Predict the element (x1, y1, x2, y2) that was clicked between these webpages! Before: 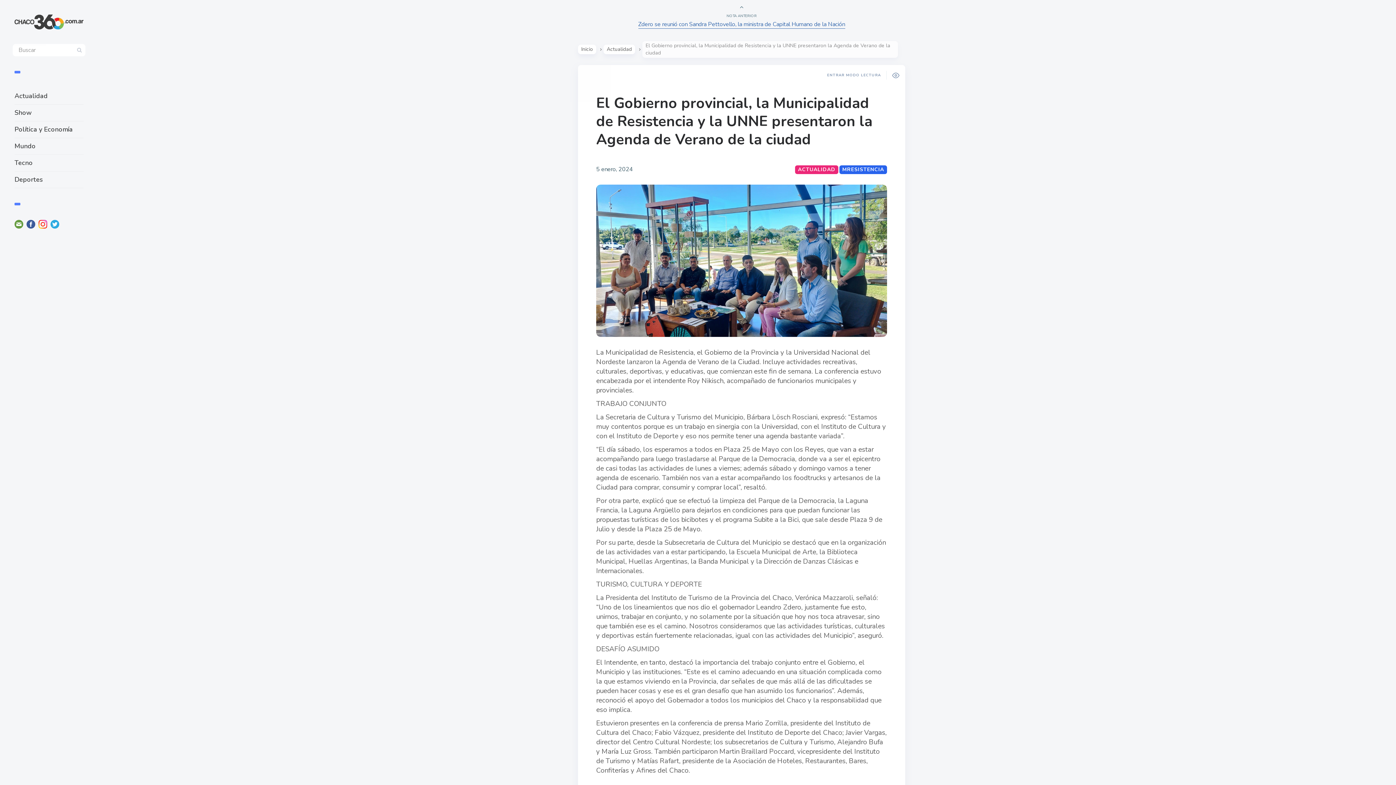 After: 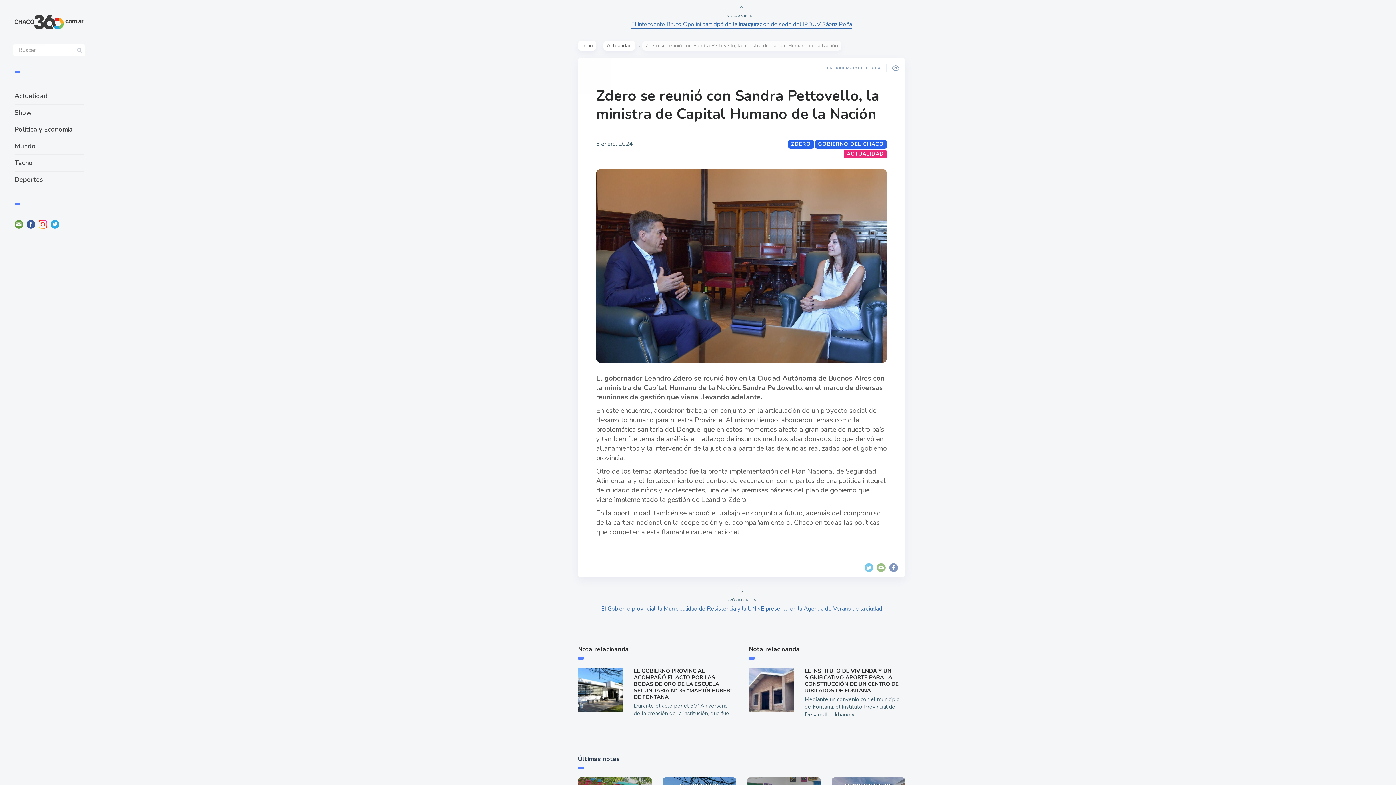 Action: label: Zdero se reunió con Sandra Pettovello, la ministra de Capital Humano de la Nación bbox: (638, 20, 845, 28)